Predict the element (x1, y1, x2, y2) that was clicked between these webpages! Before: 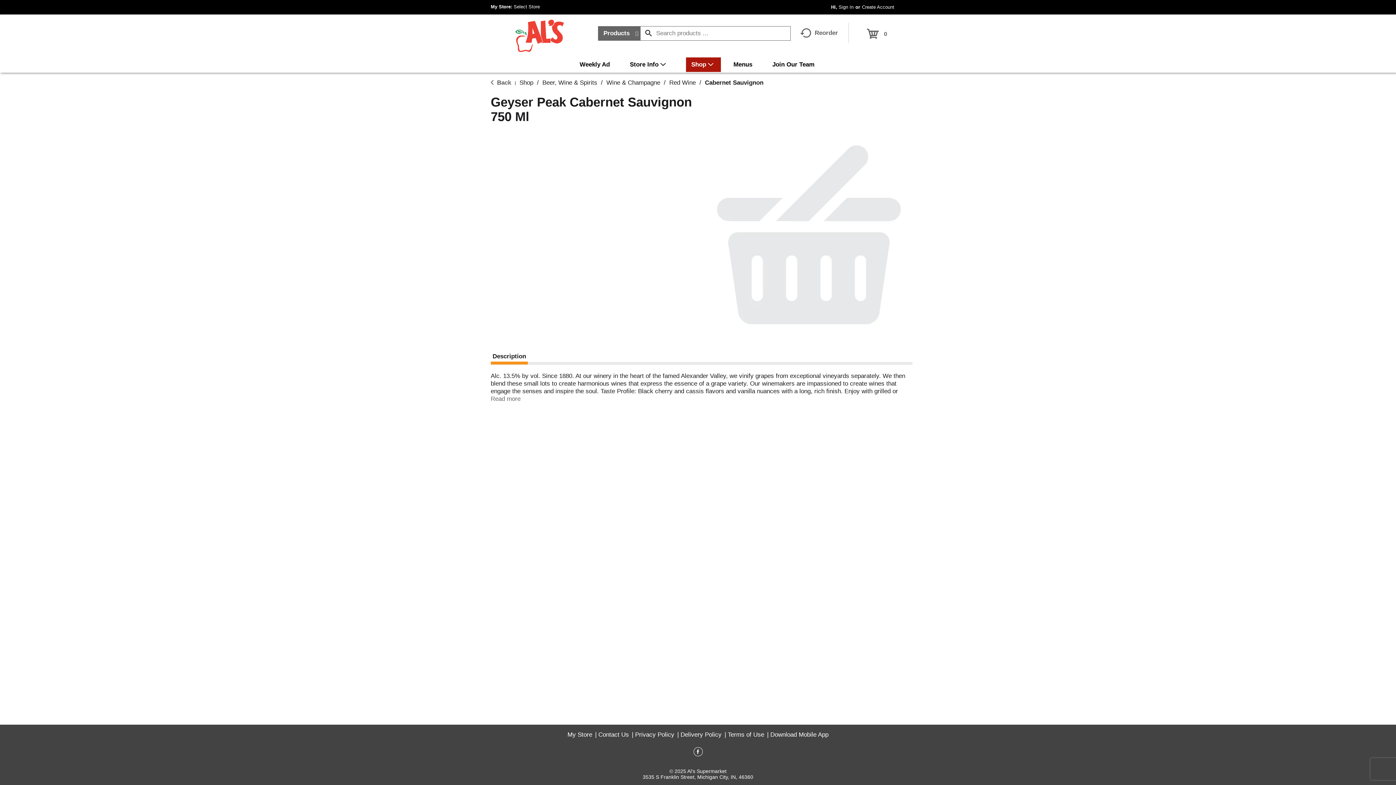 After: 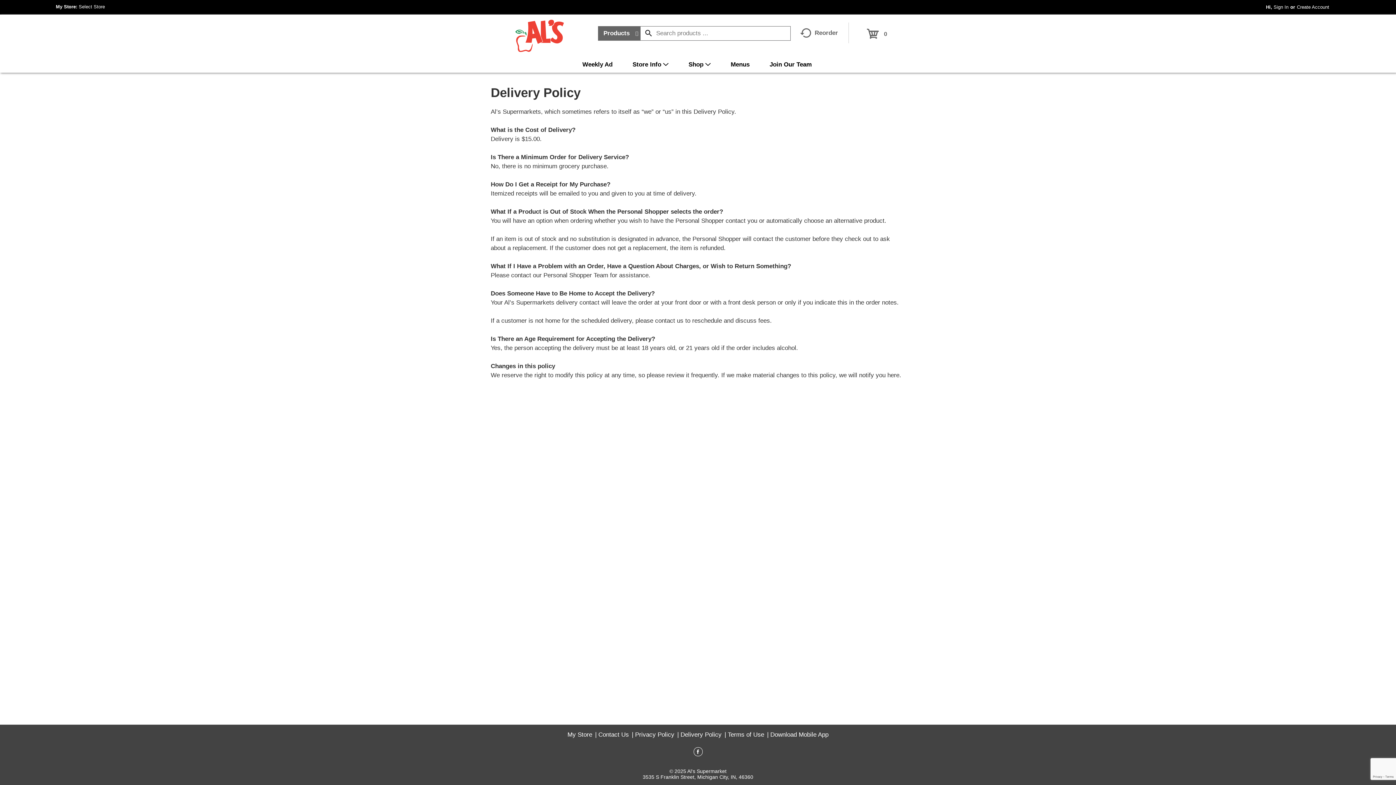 Action: bbox: (680, 731, 721, 738) label: Delivery Policy